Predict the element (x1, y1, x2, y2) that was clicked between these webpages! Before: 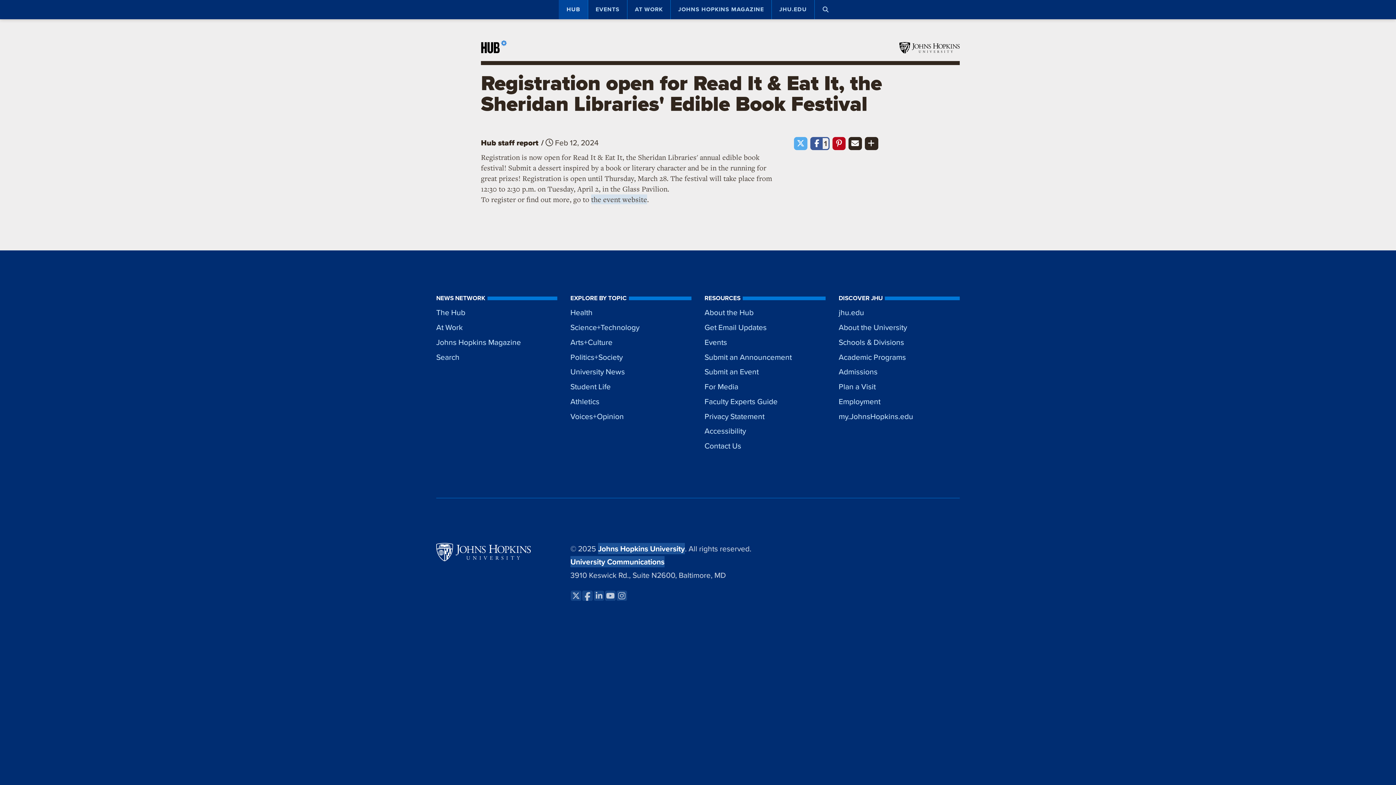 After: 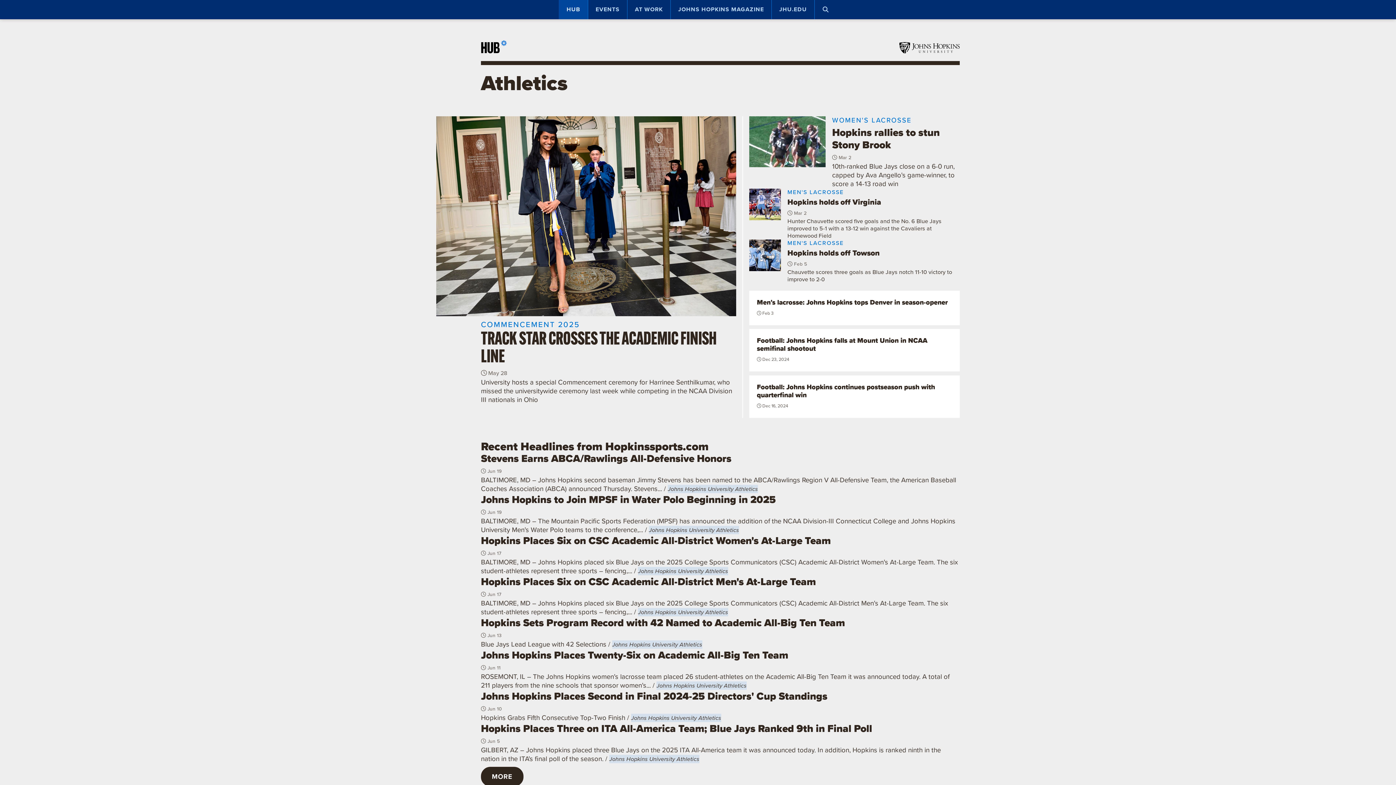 Action: bbox: (570, 394, 691, 409) label: Athletics